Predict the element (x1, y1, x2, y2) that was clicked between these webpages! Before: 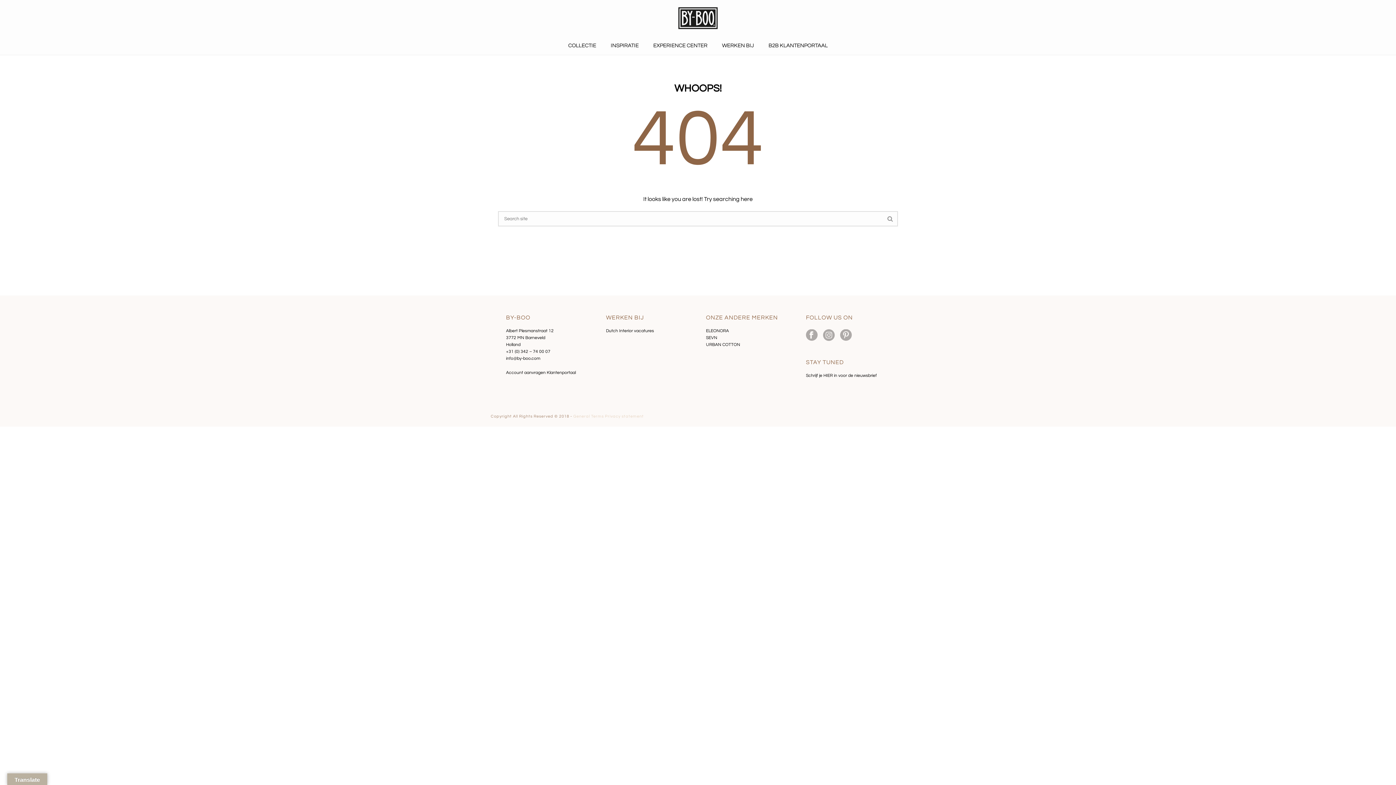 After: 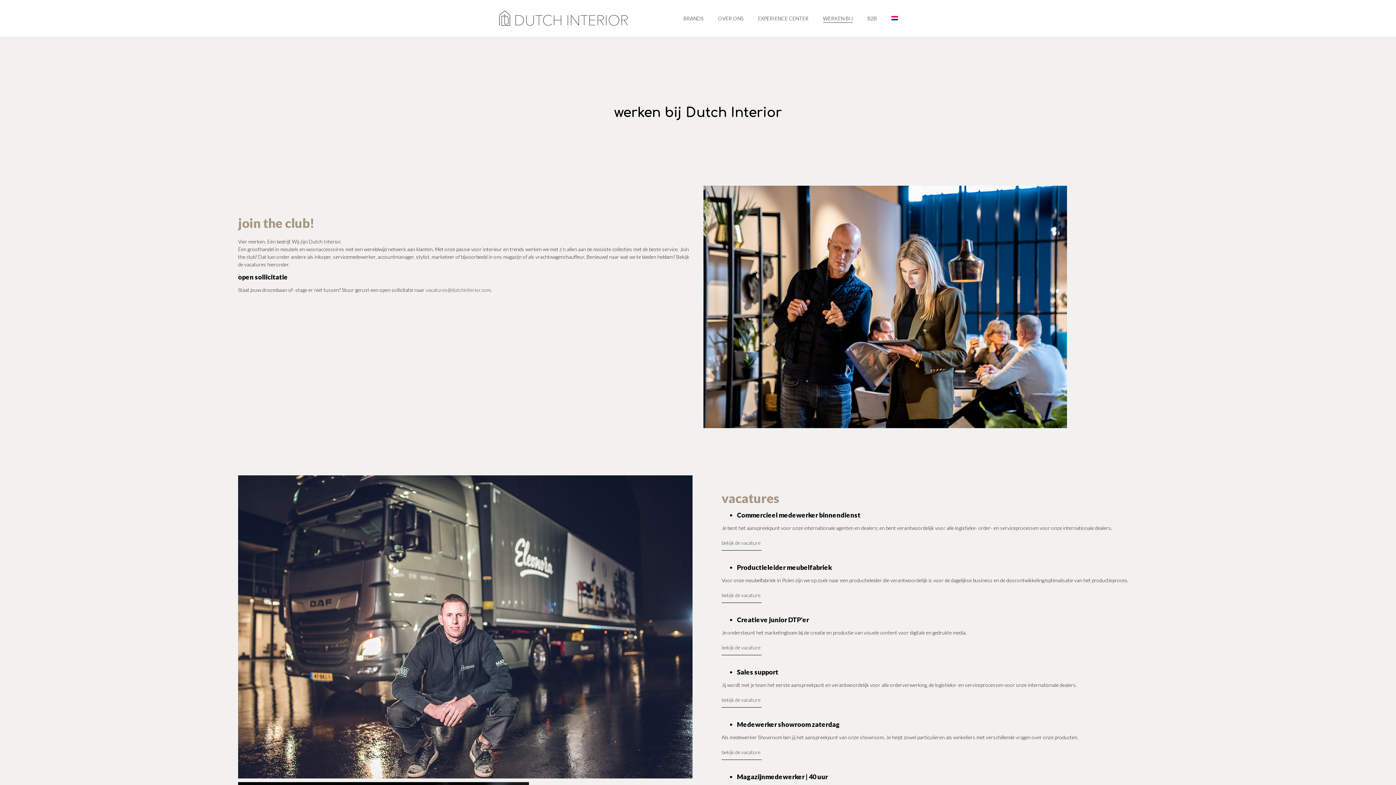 Action: bbox: (714, 36, 761, 54) label: WERKEN BIJ